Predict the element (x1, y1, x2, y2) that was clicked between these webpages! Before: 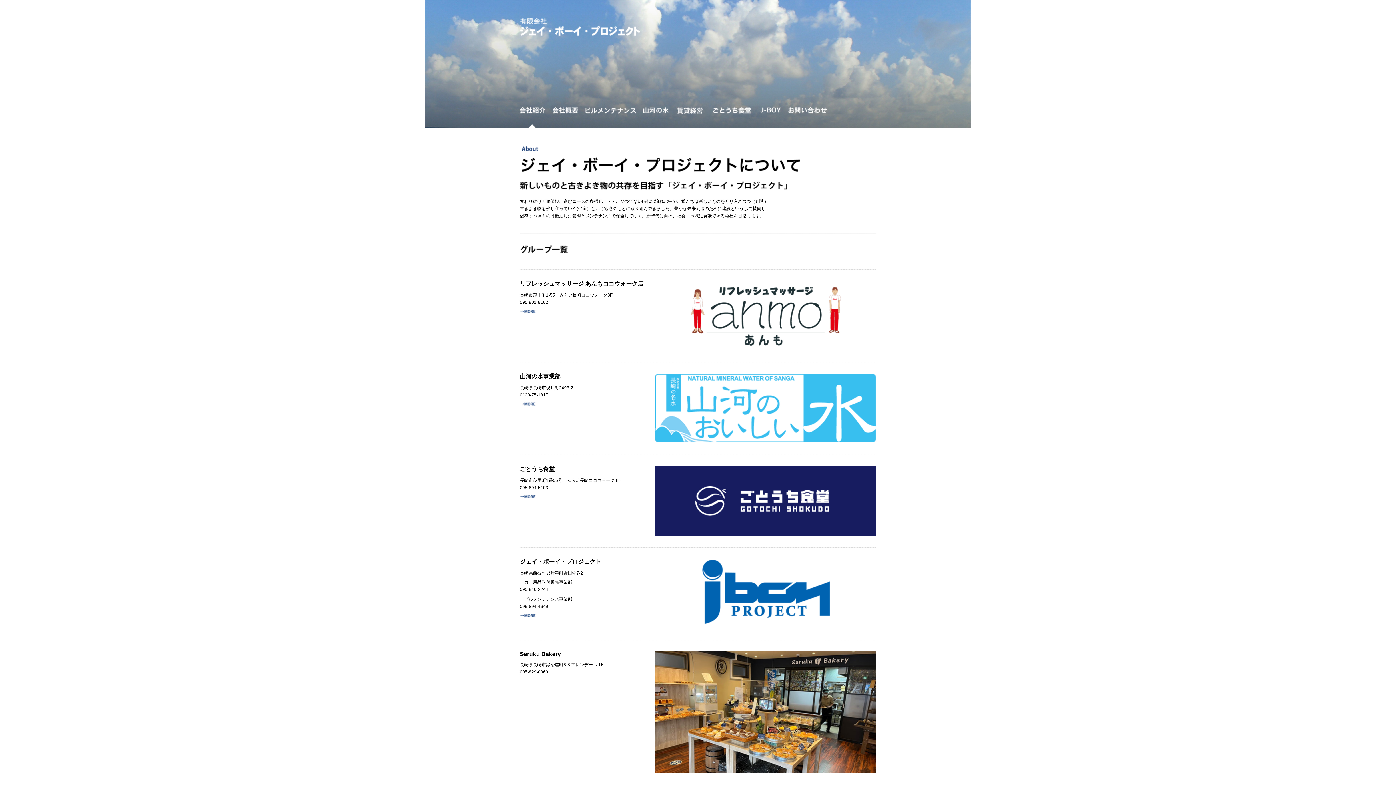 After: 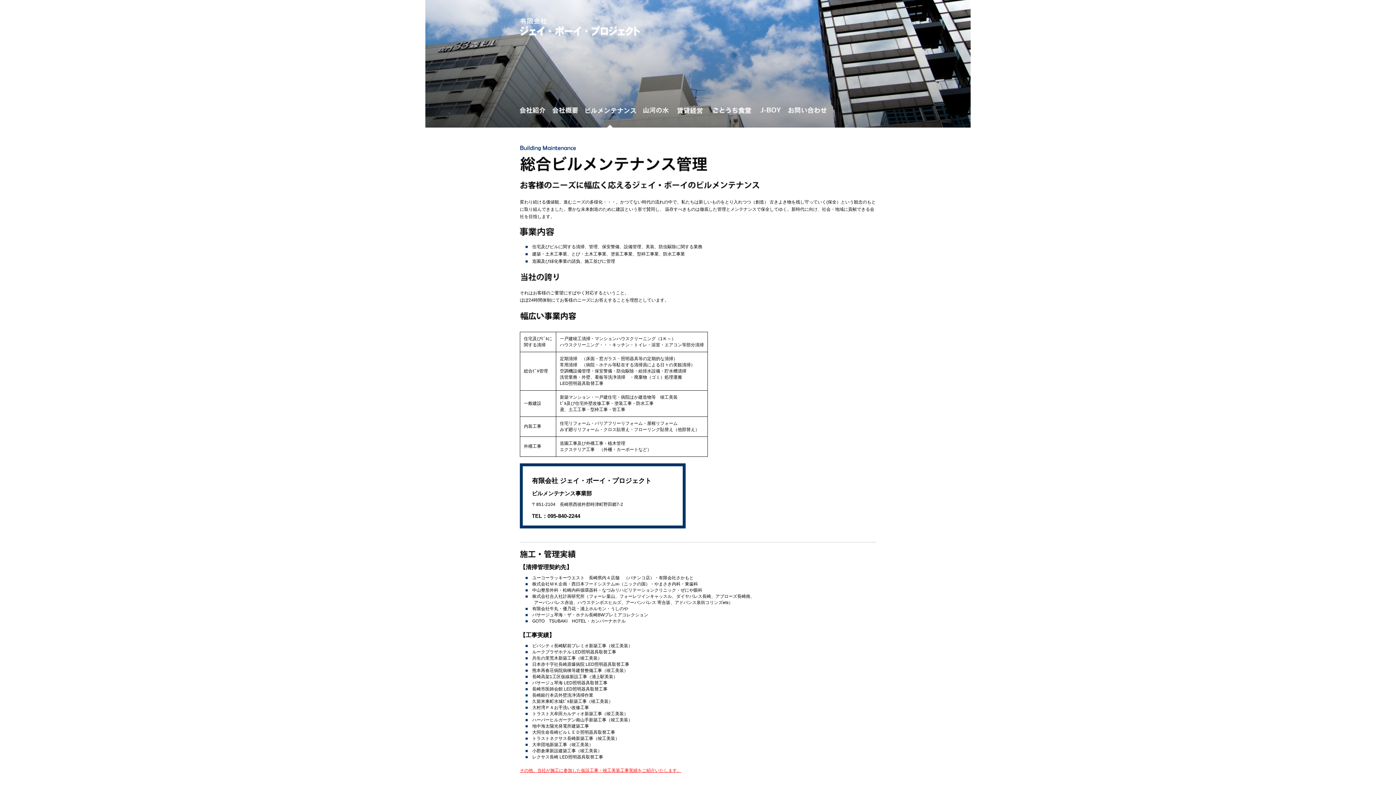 Action: label: ビルメンテナンス bbox: (585, 107, 636, 128)